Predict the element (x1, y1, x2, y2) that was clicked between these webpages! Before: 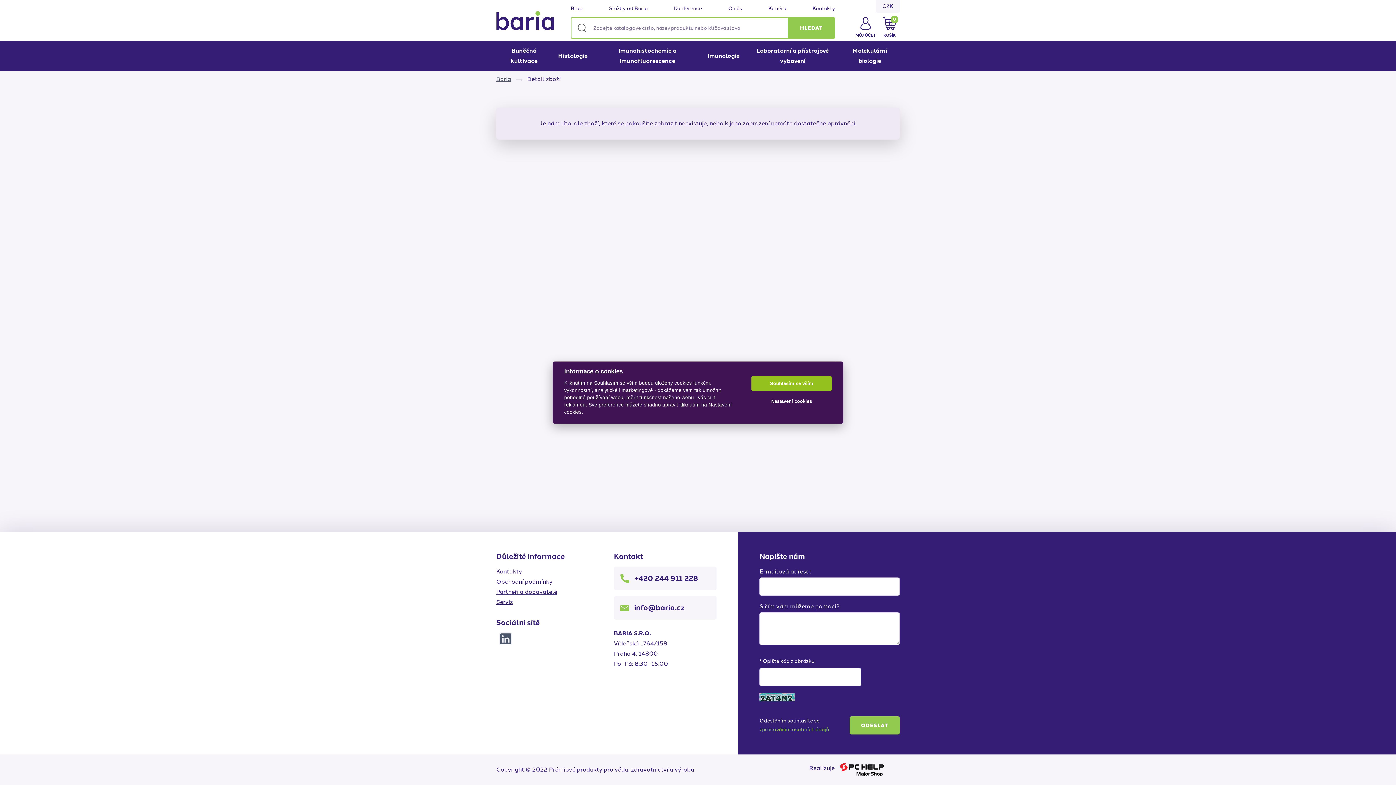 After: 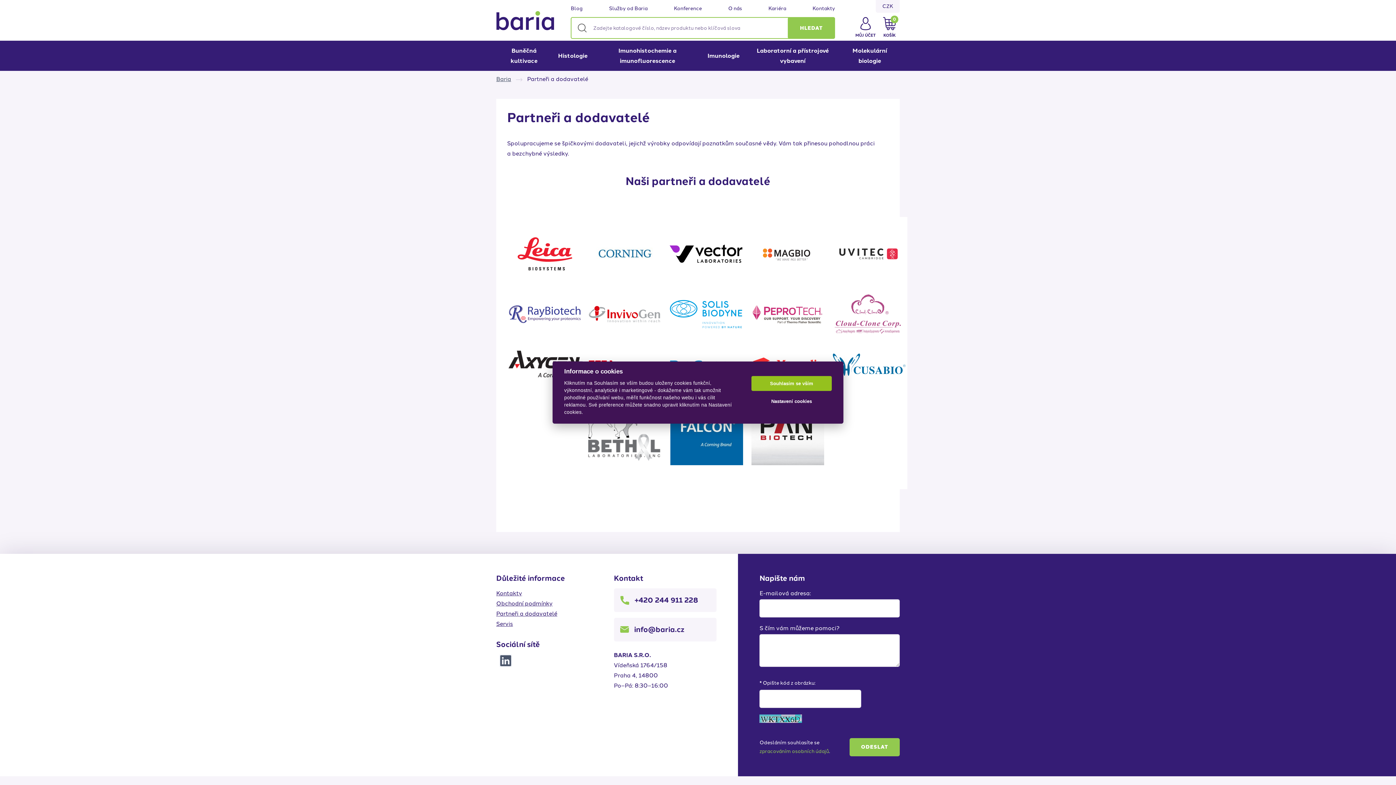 Action: bbox: (496, 588, 557, 595) label: Partneři a dodavatelé